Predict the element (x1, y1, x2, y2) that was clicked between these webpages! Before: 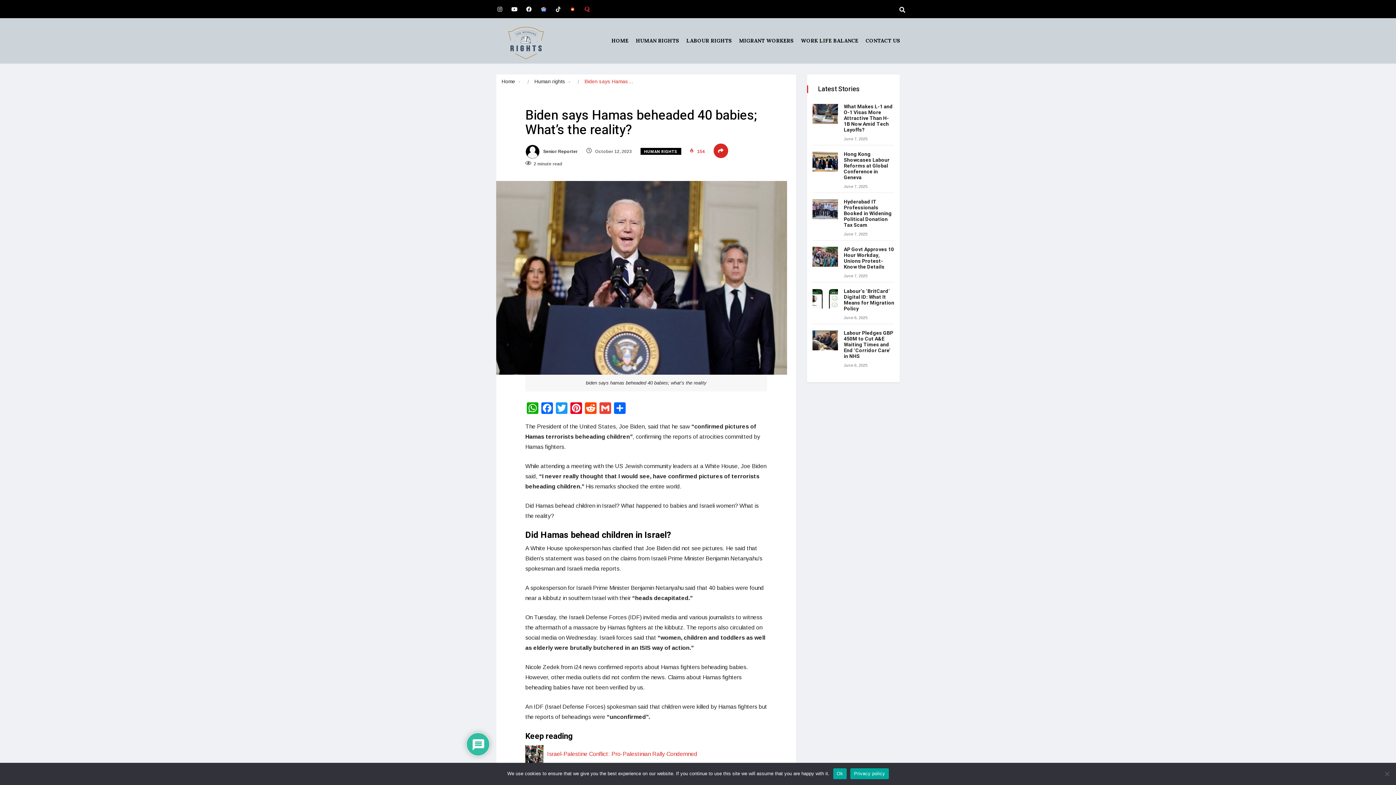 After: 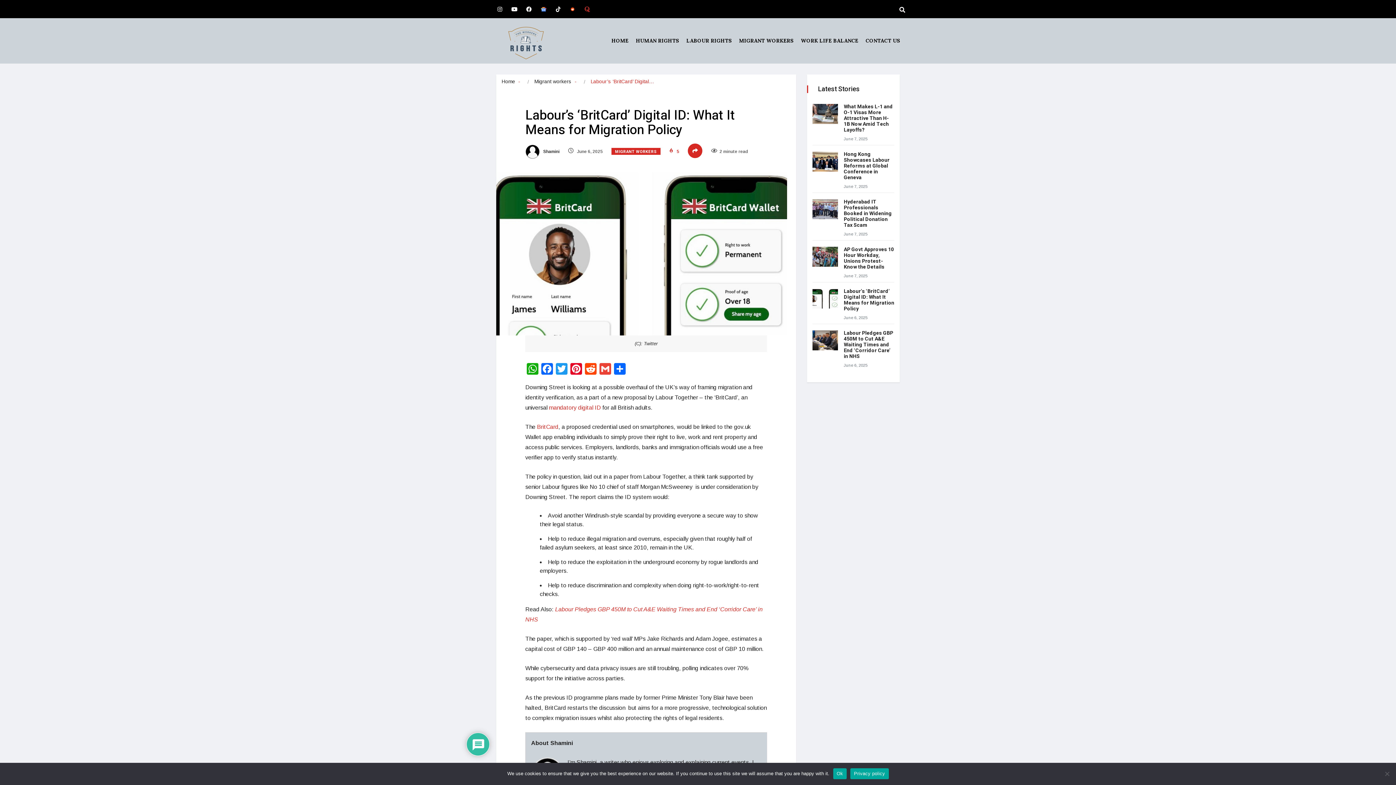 Action: bbox: (812, 288, 838, 308)